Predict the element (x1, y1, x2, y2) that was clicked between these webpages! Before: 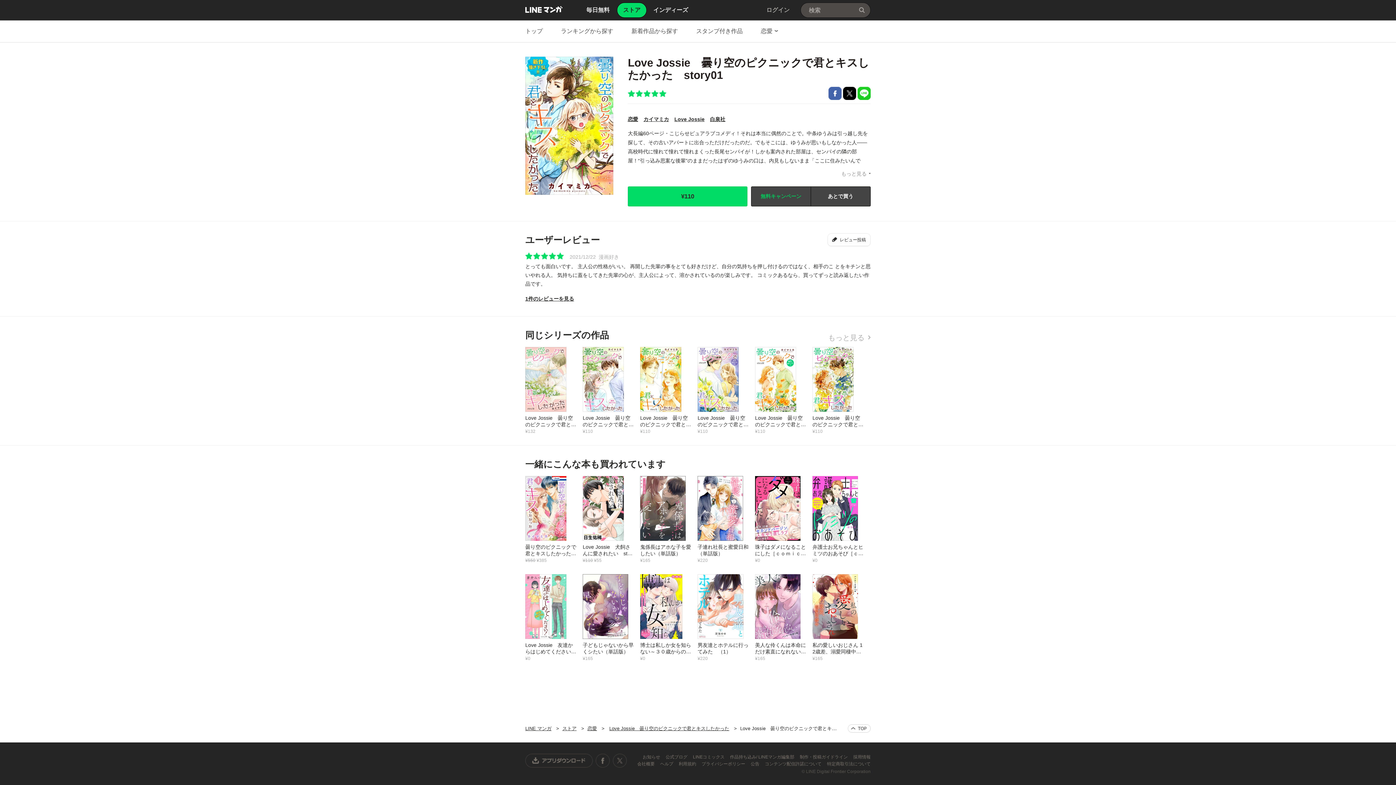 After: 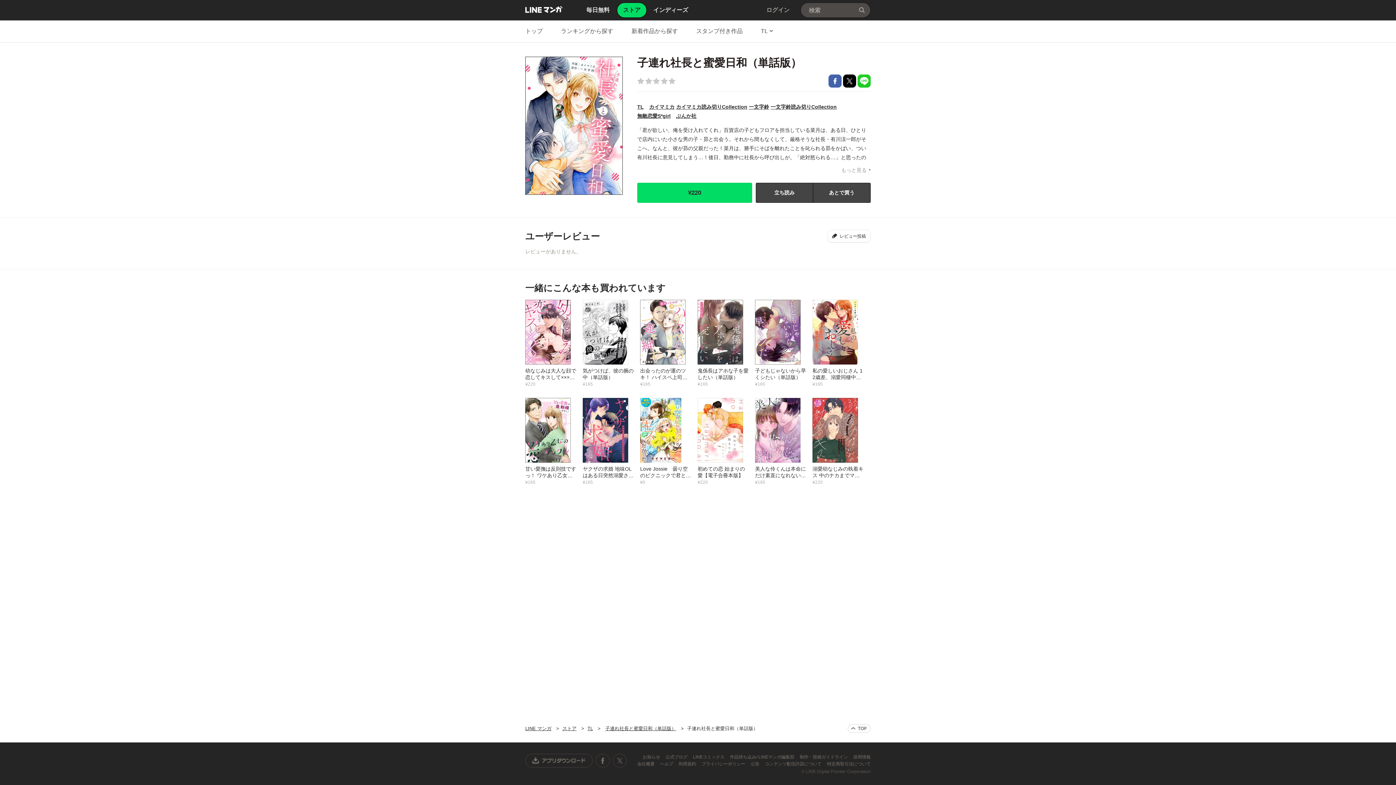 Action: label: 子連れ社長と蜜愛日和（単話版）
¥220 bbox: (697, 475, 755, 563)